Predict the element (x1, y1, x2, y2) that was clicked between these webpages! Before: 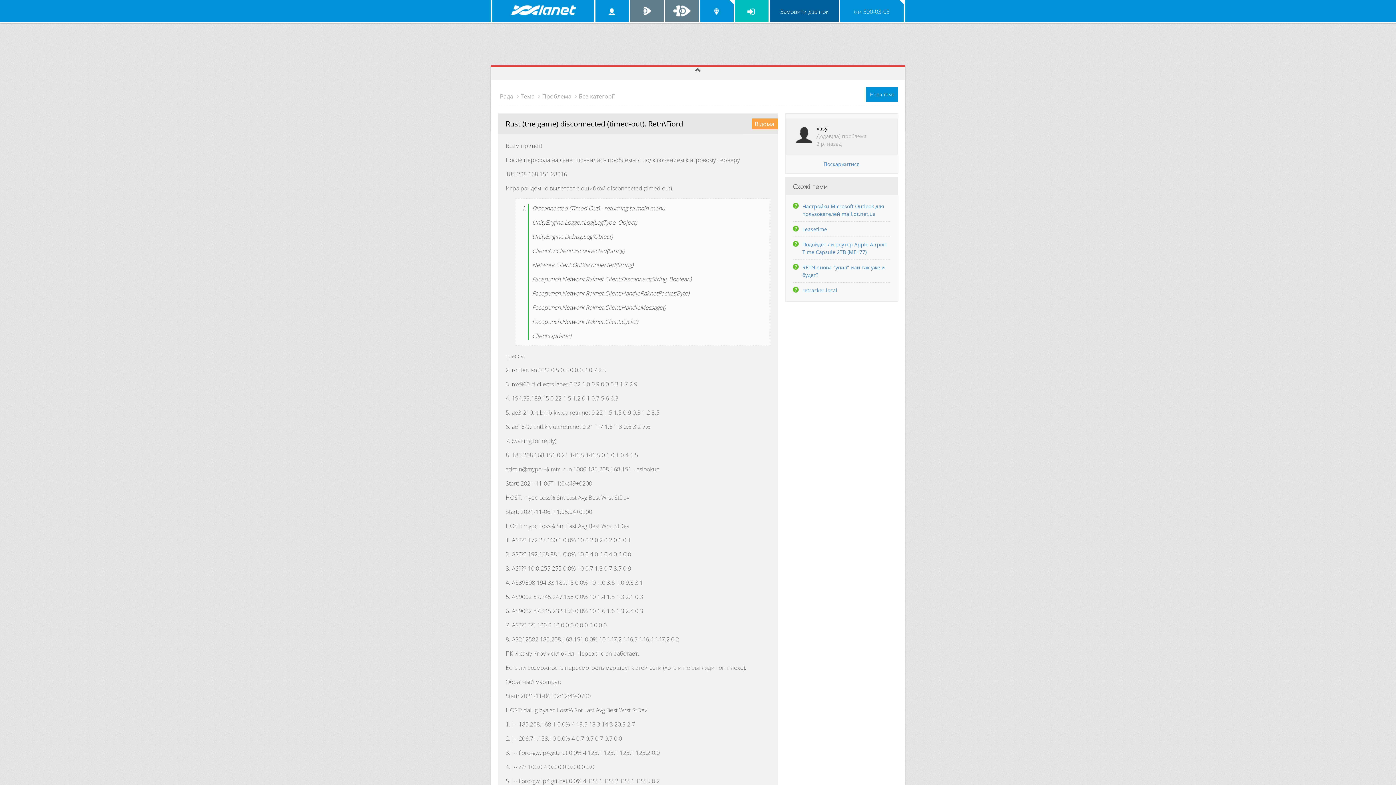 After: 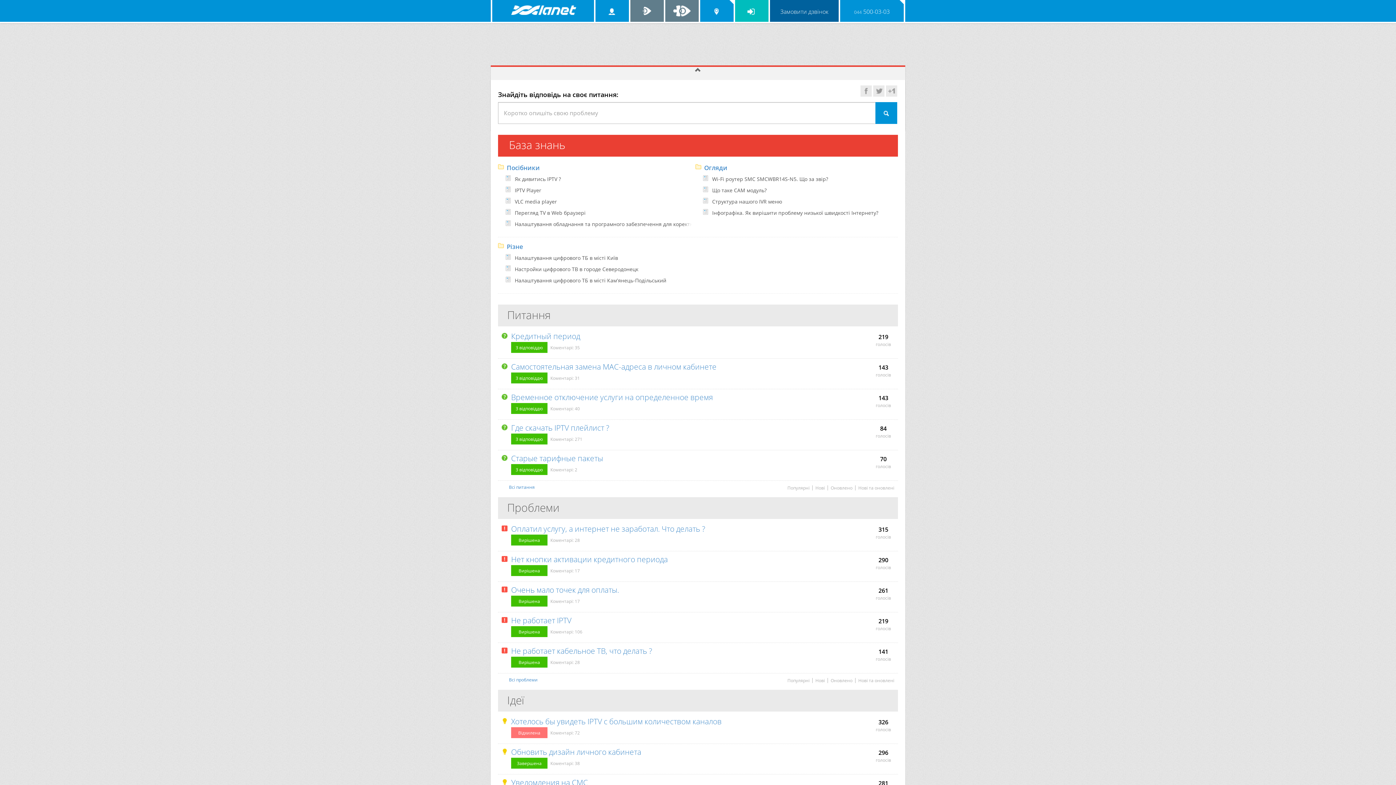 Action: bbox: (498, 92, 518, 100) label: Рада